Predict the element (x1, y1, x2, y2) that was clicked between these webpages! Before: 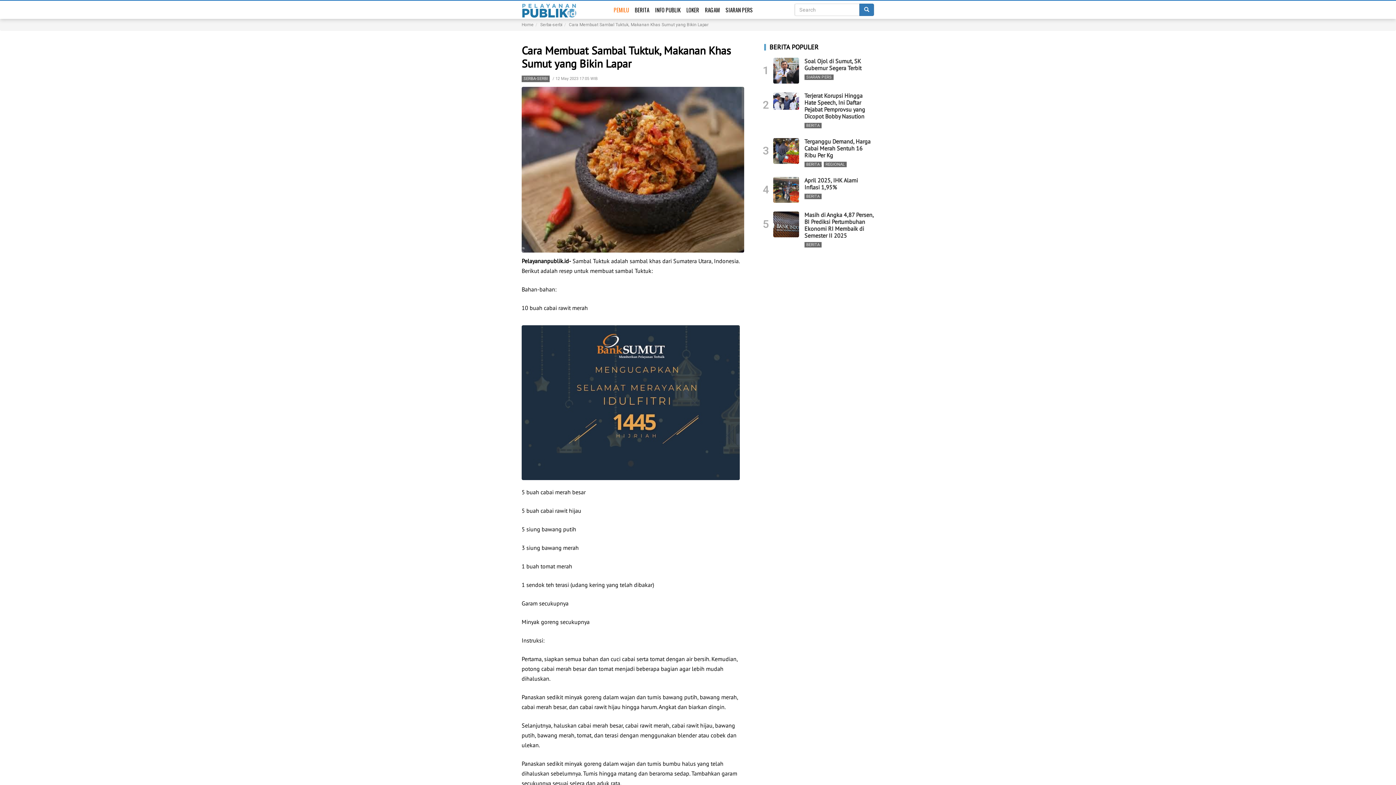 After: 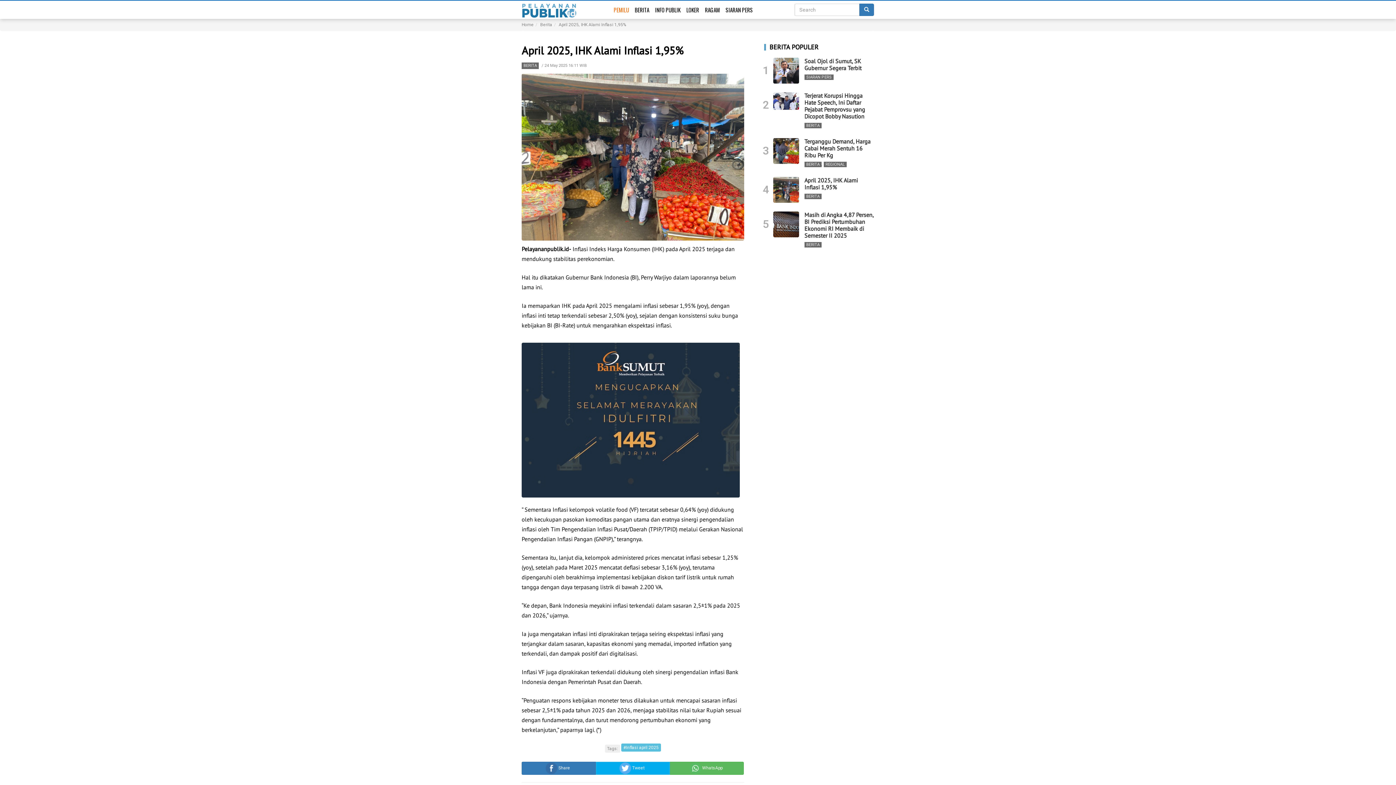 Action: bbox: (773, 177, 799, 202) label: 4